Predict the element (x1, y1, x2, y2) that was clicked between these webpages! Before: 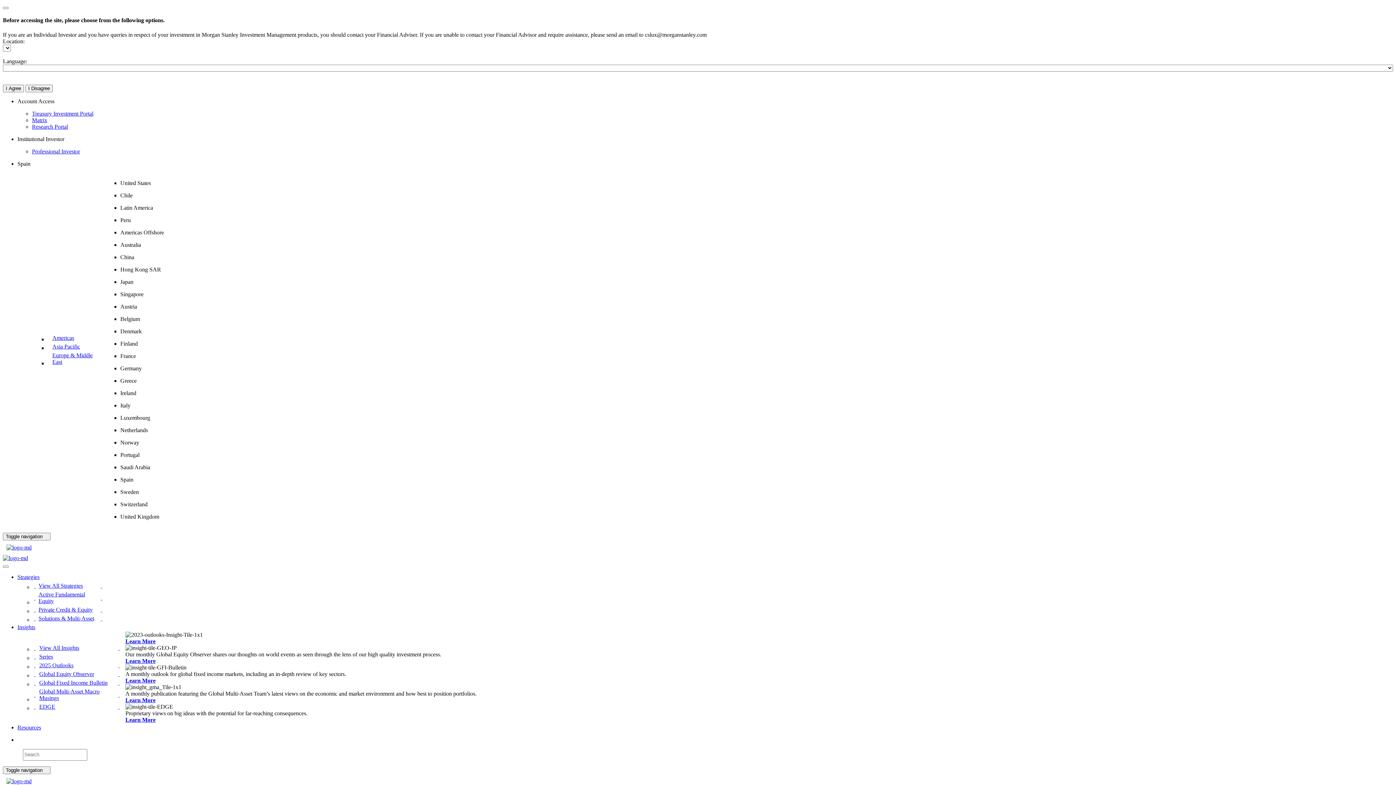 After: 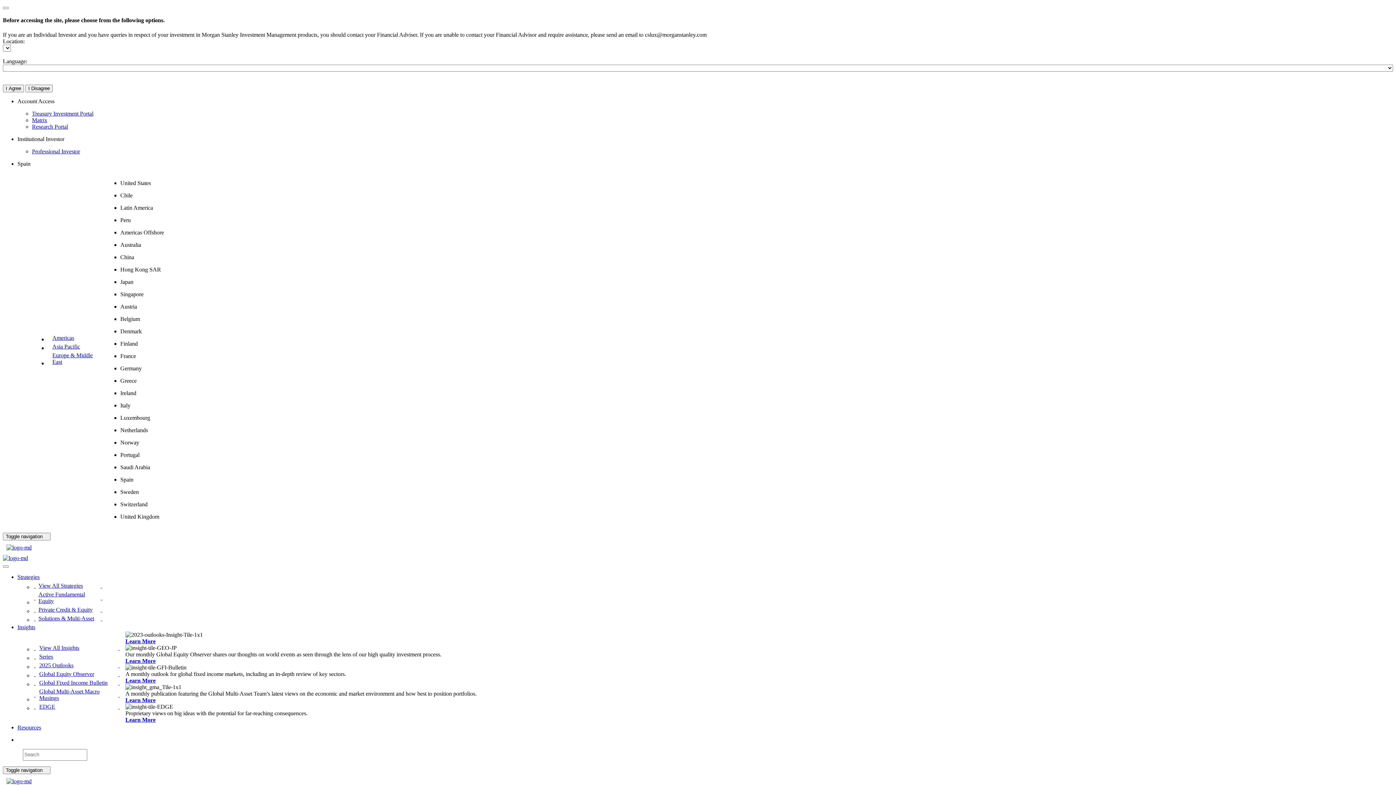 Action: bbox: (33, 652, 122, 661) label: Insights - Series